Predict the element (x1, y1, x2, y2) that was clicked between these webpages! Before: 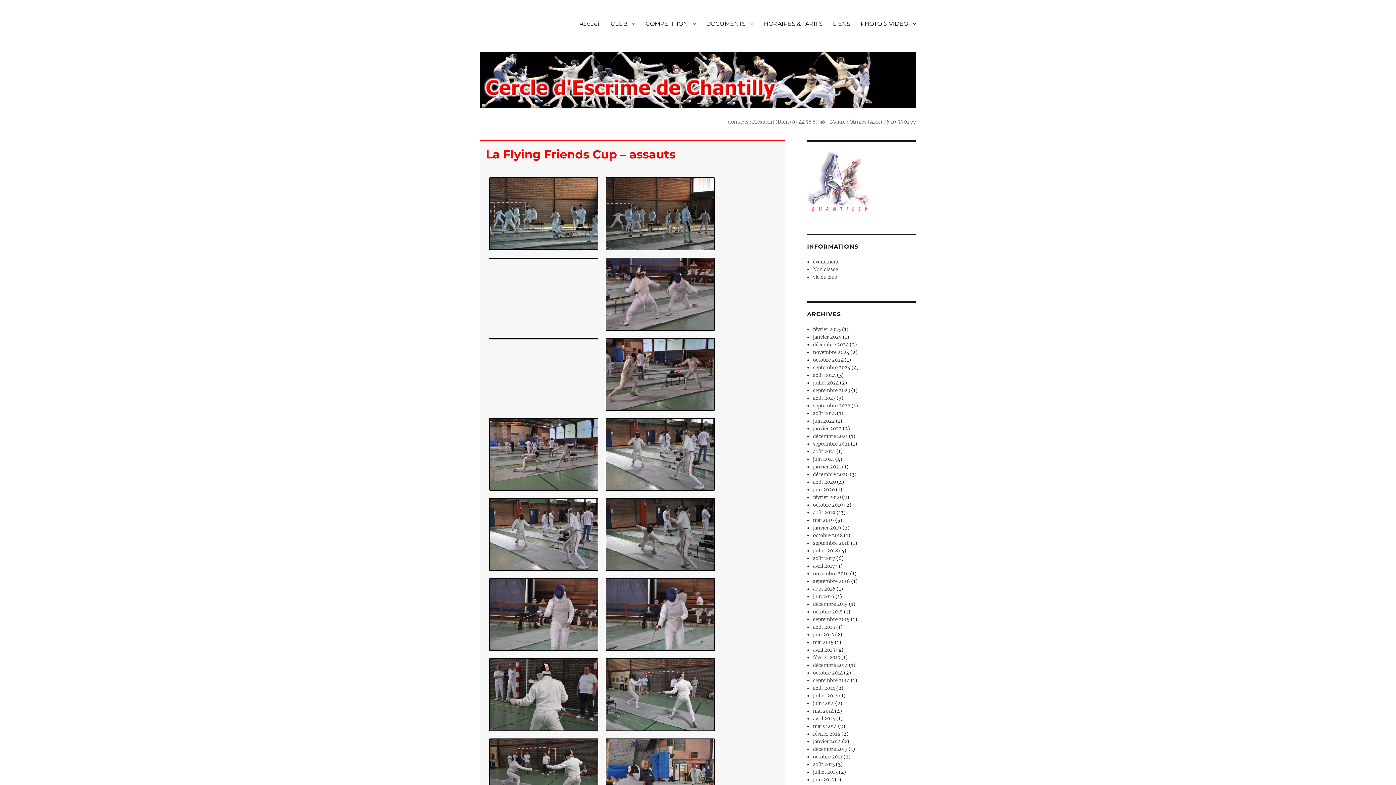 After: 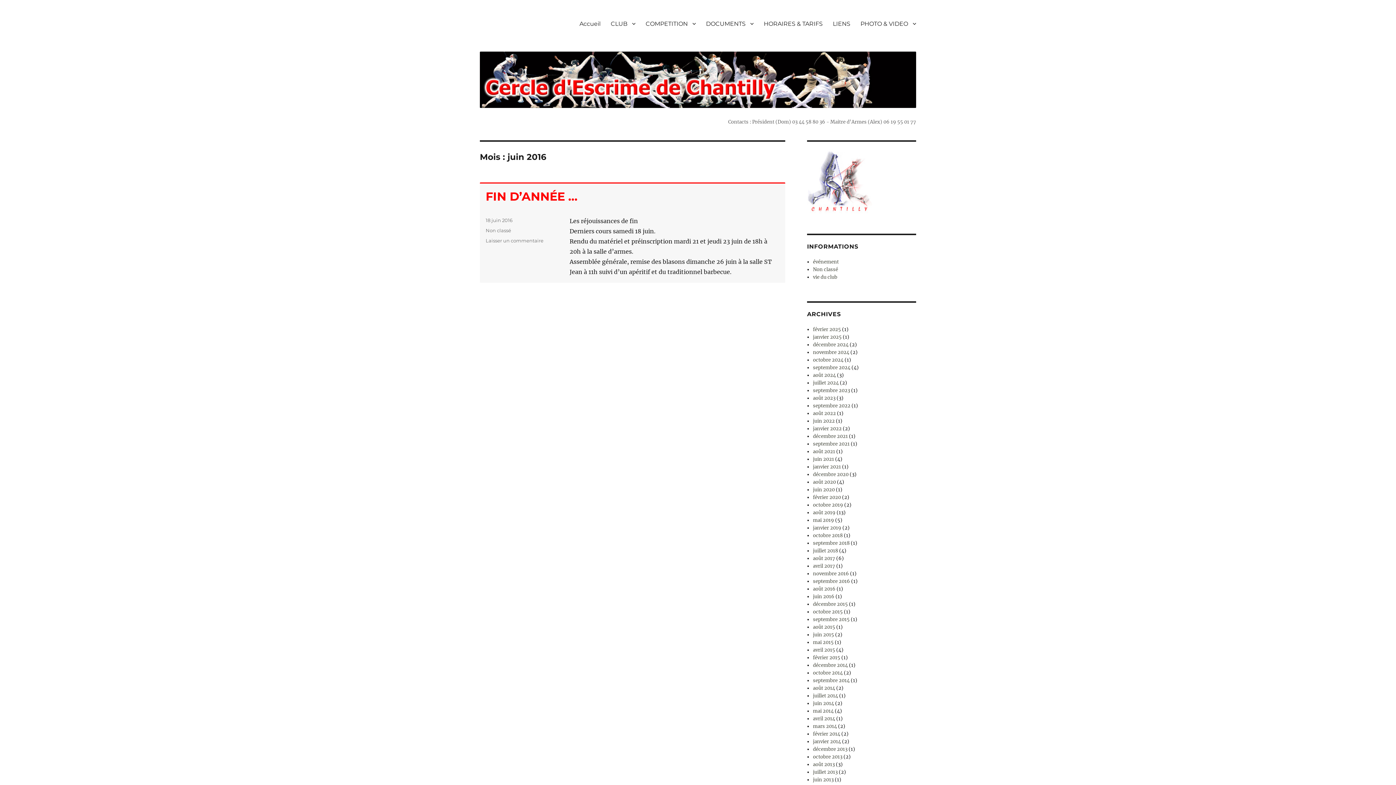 Action: bbox: (813, 593, 834, 599) label: juin 2016